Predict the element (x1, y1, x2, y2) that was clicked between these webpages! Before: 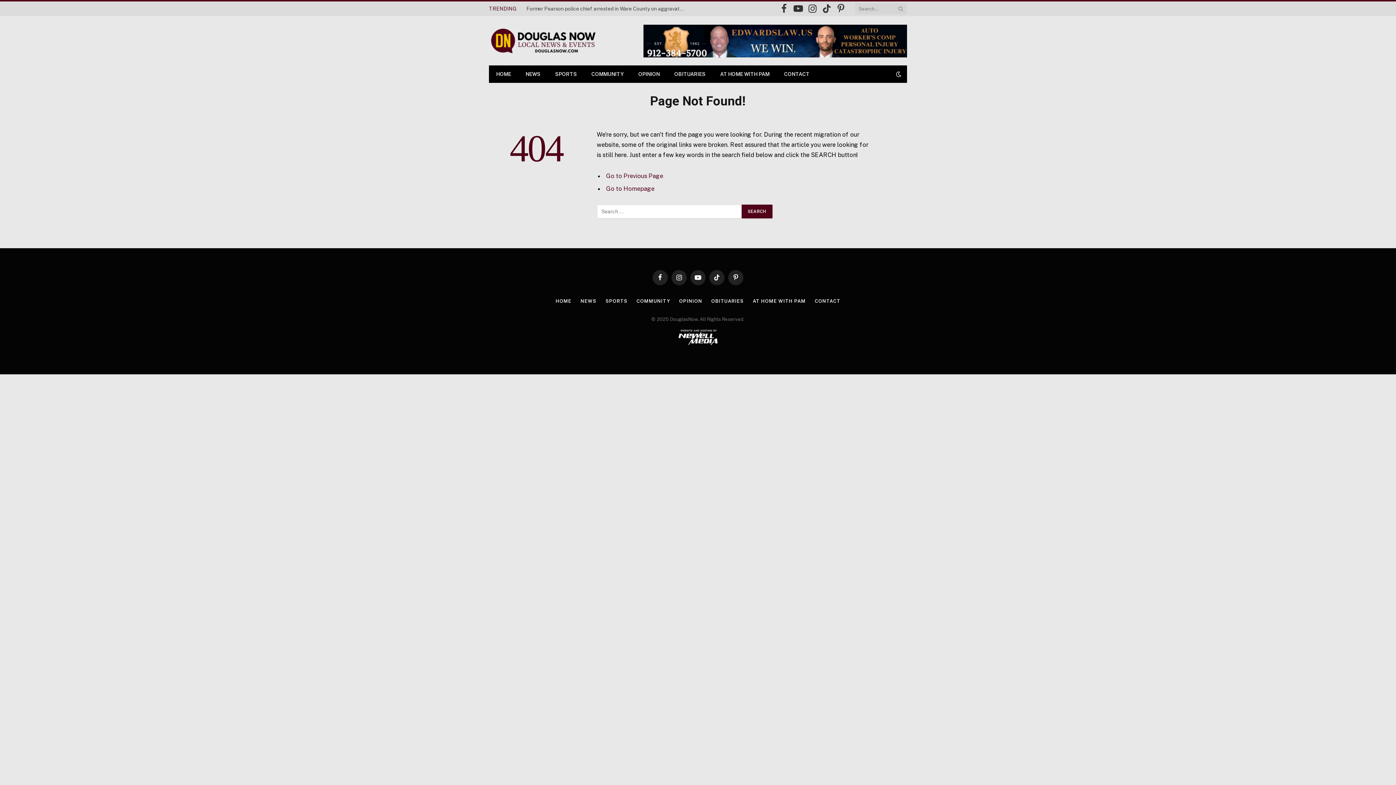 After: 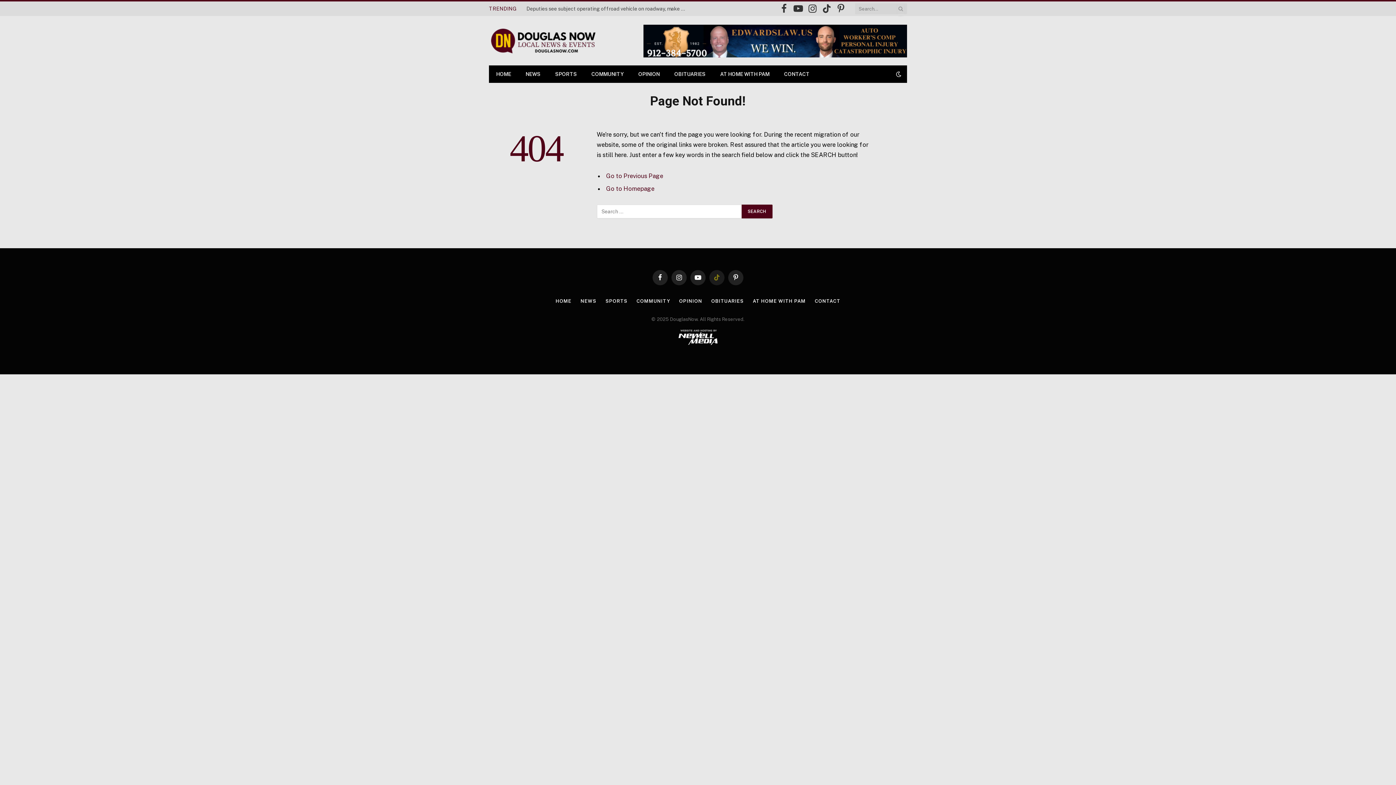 Action: bbox: (709, 270, 724, 285) label: TikTok